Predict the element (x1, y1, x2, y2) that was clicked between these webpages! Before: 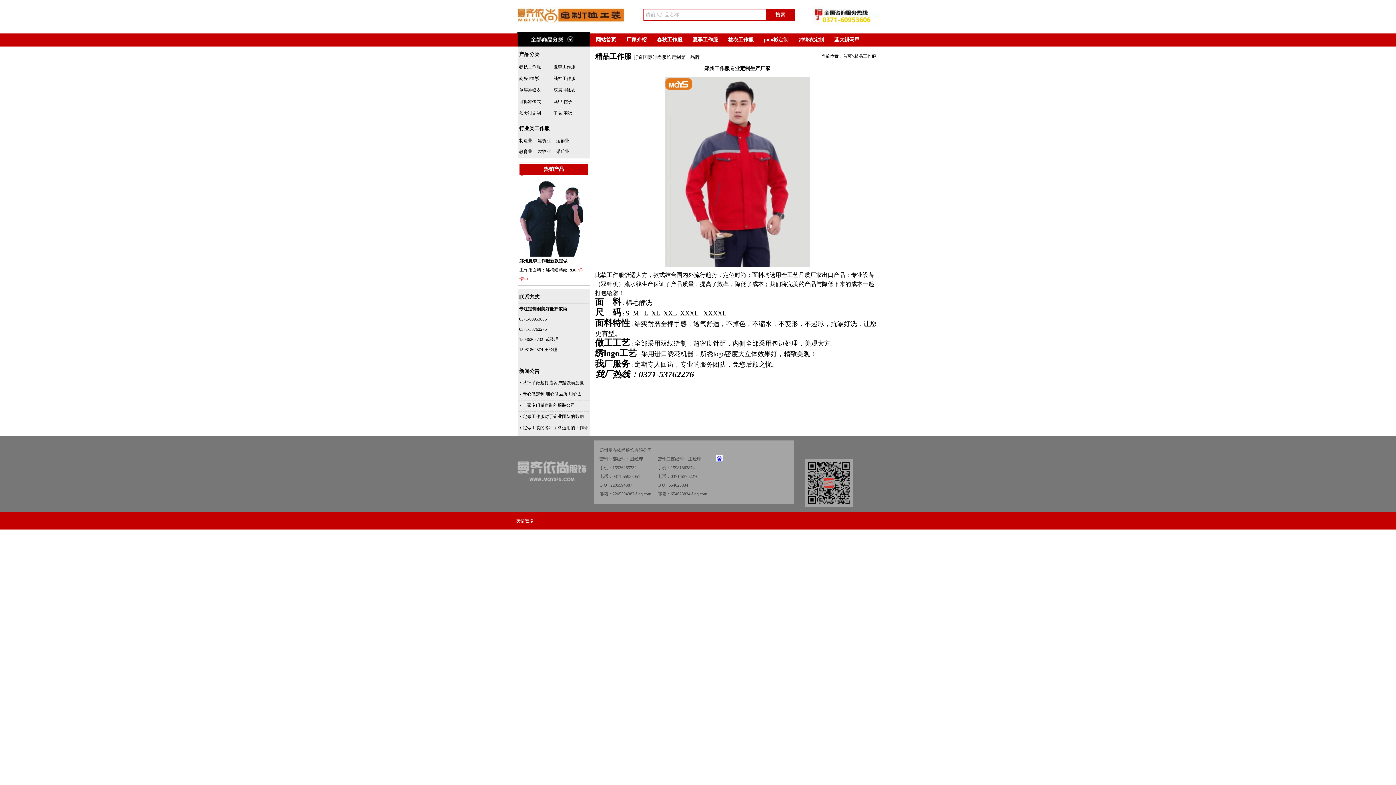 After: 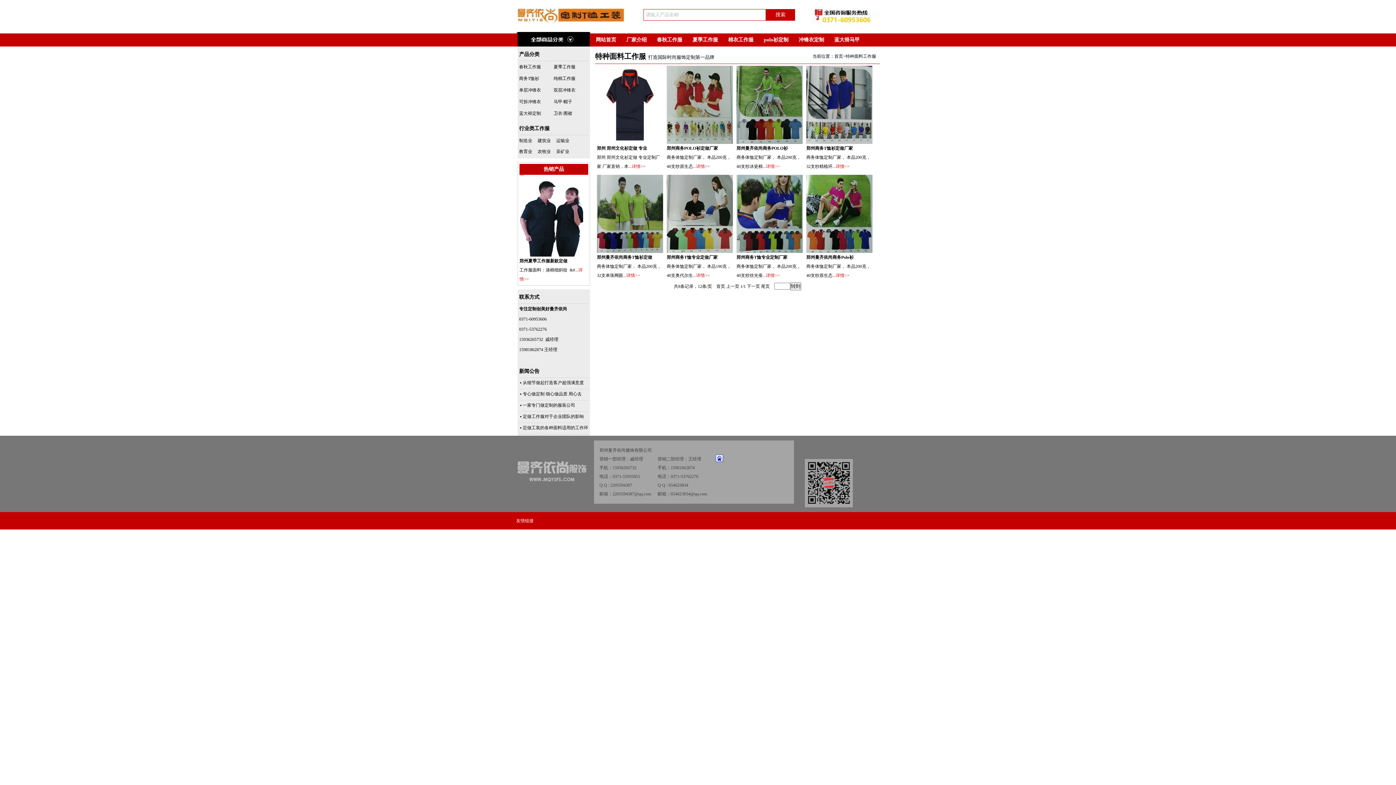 Action: bbox: (519, 72, 553, 84) label: 商务T恤衫